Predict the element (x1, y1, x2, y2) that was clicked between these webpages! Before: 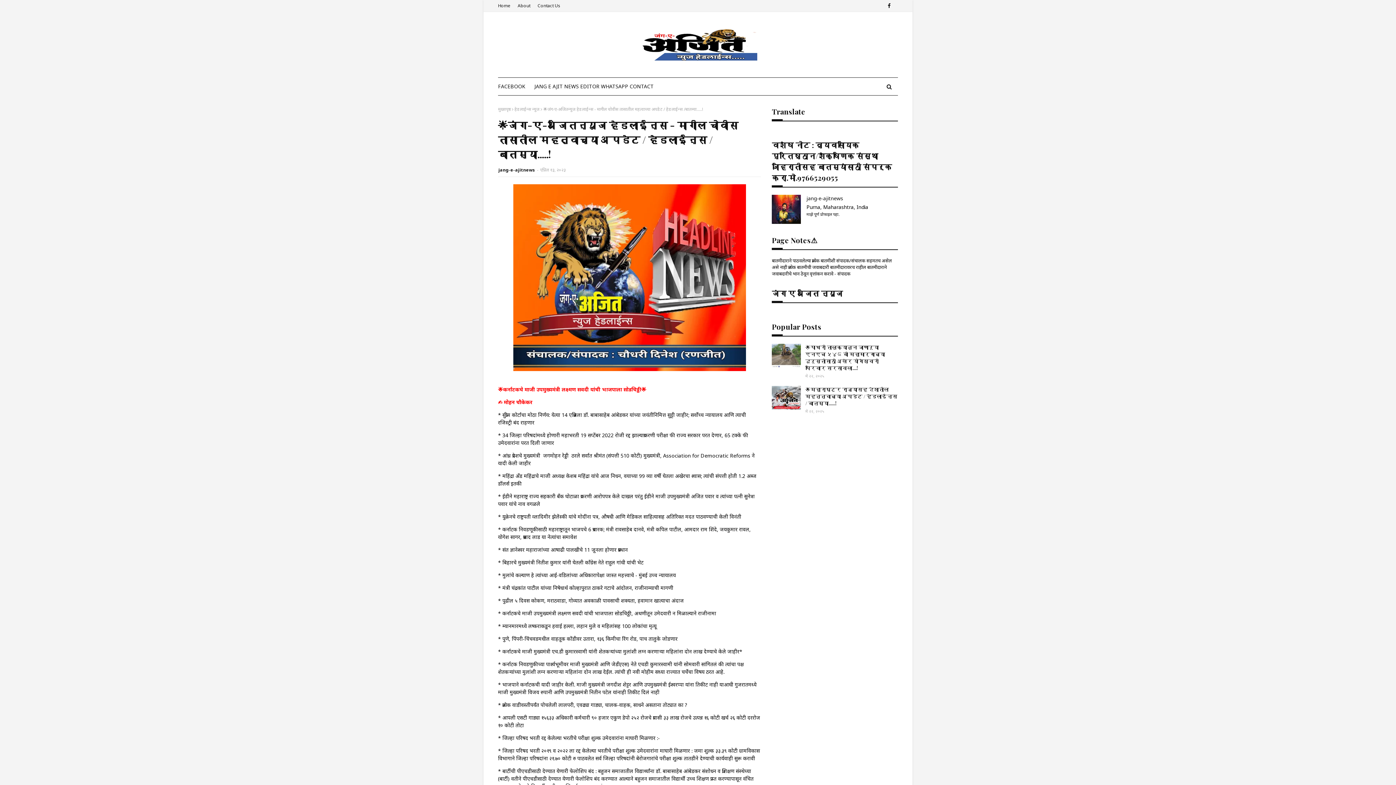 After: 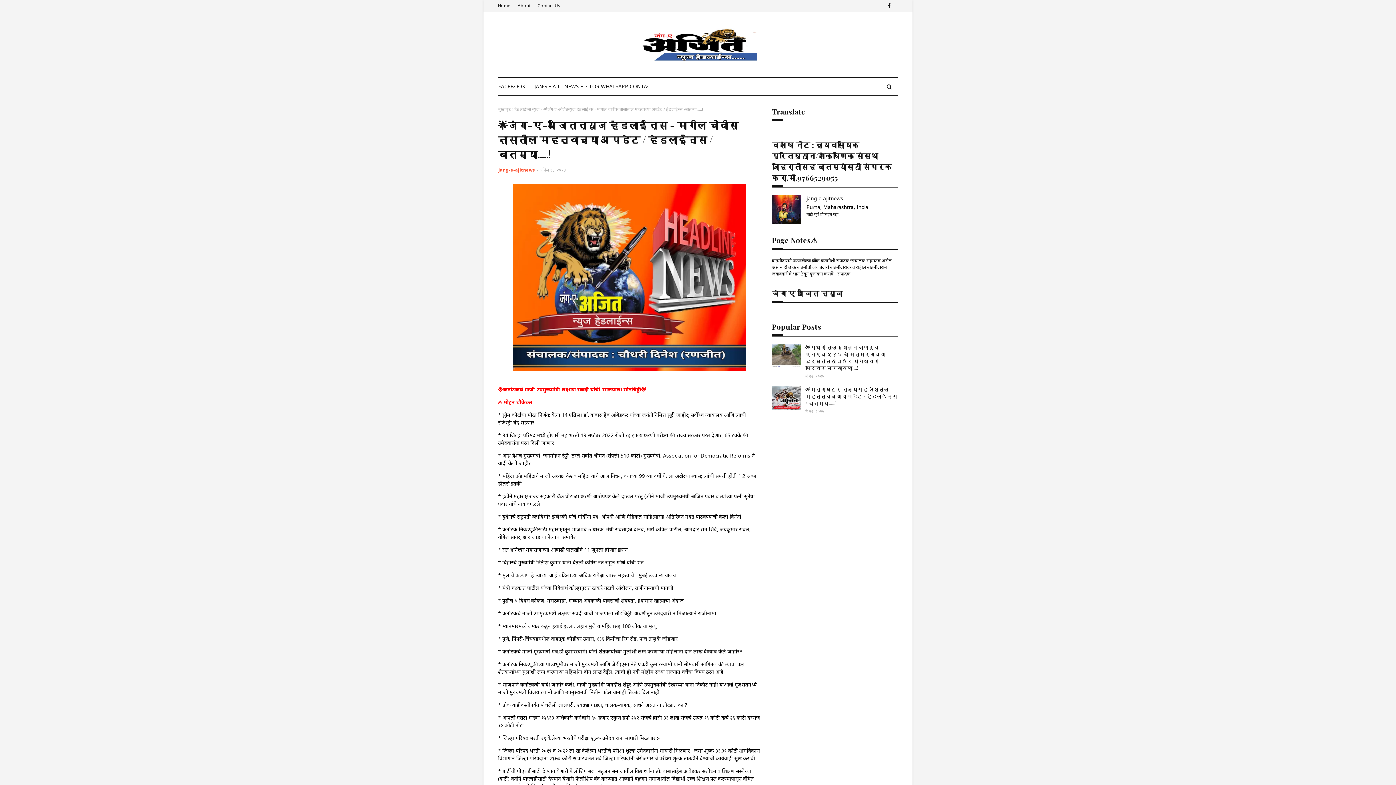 Action: bbox: (498, 166, 535, 173) label: jang-e-ajitnews